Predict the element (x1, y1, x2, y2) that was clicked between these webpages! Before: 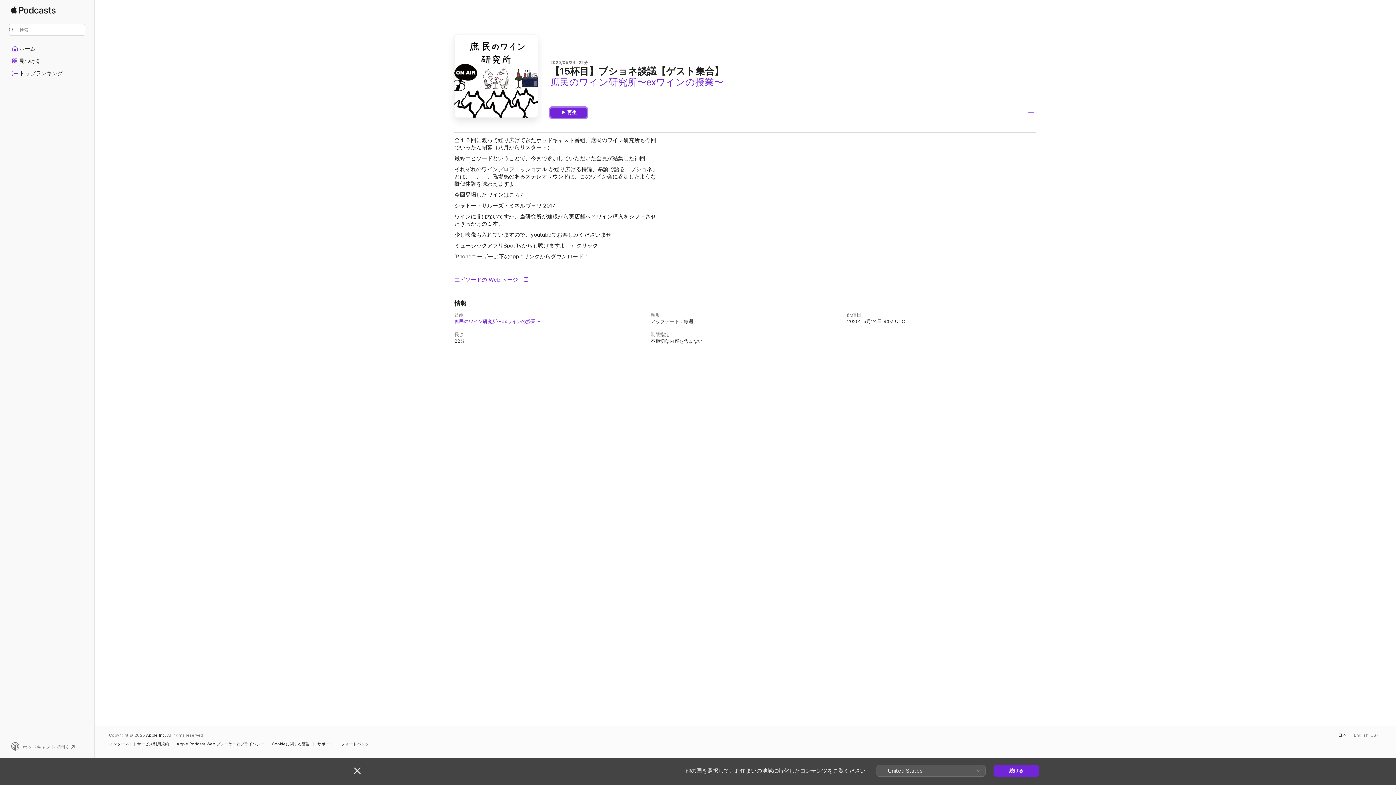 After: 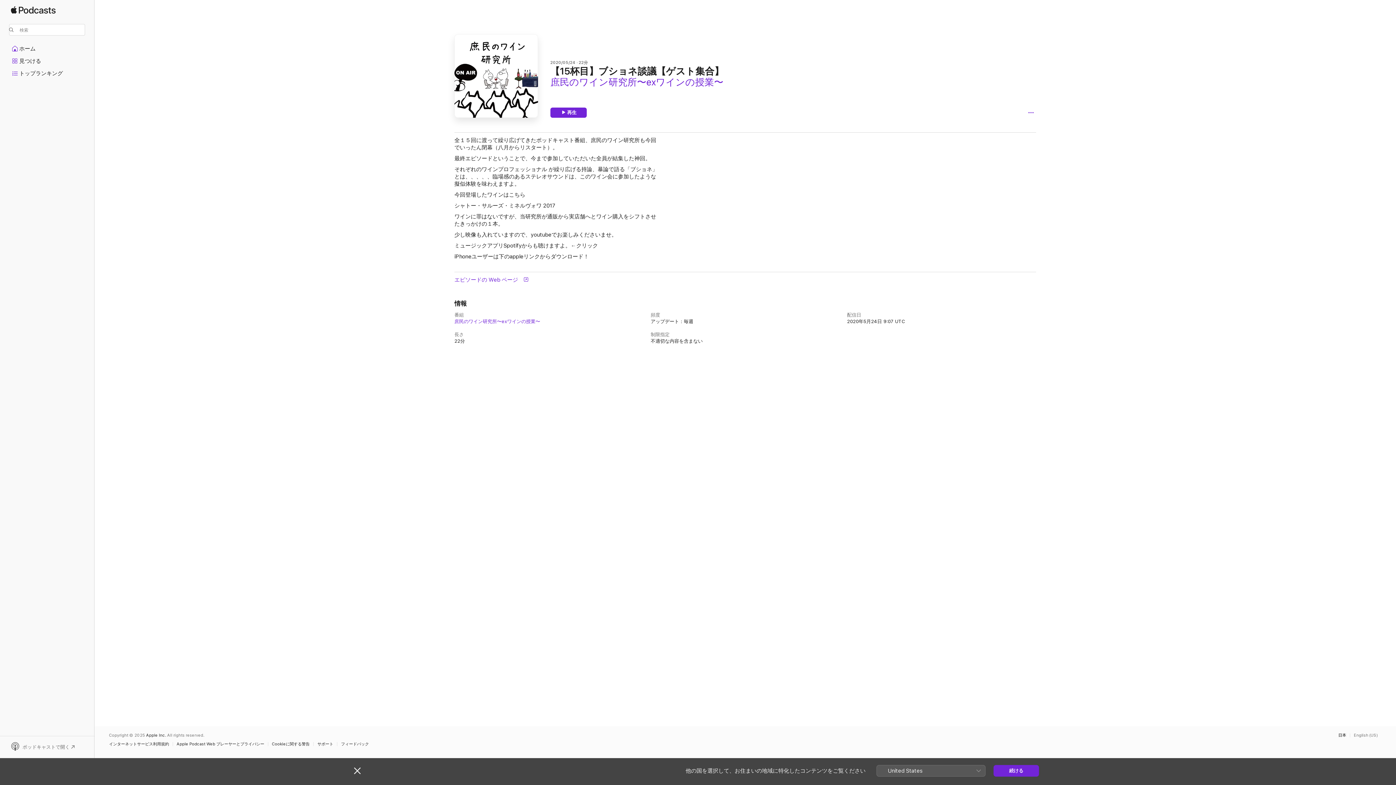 Action: bbox: (9, 742, 85, 752) label: ポッドキャストで開く